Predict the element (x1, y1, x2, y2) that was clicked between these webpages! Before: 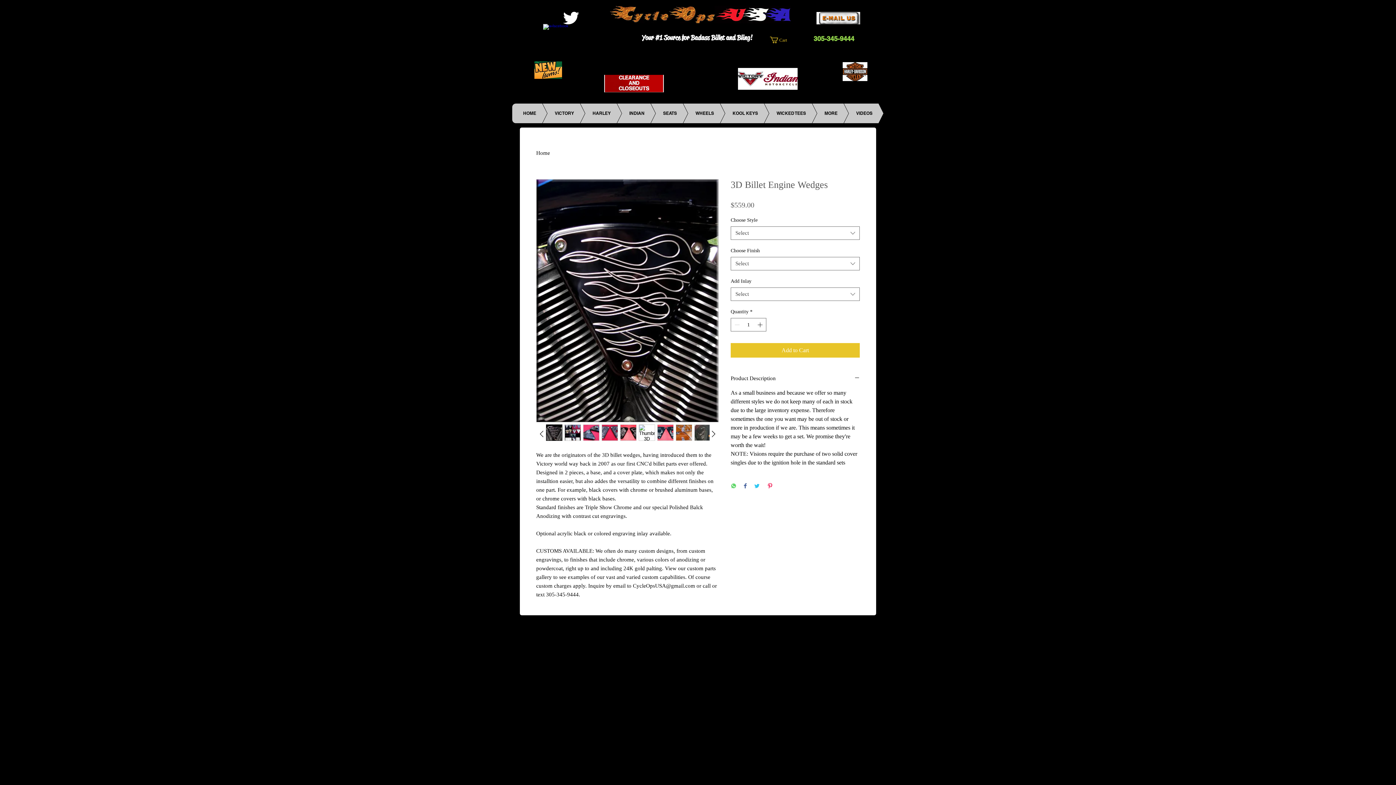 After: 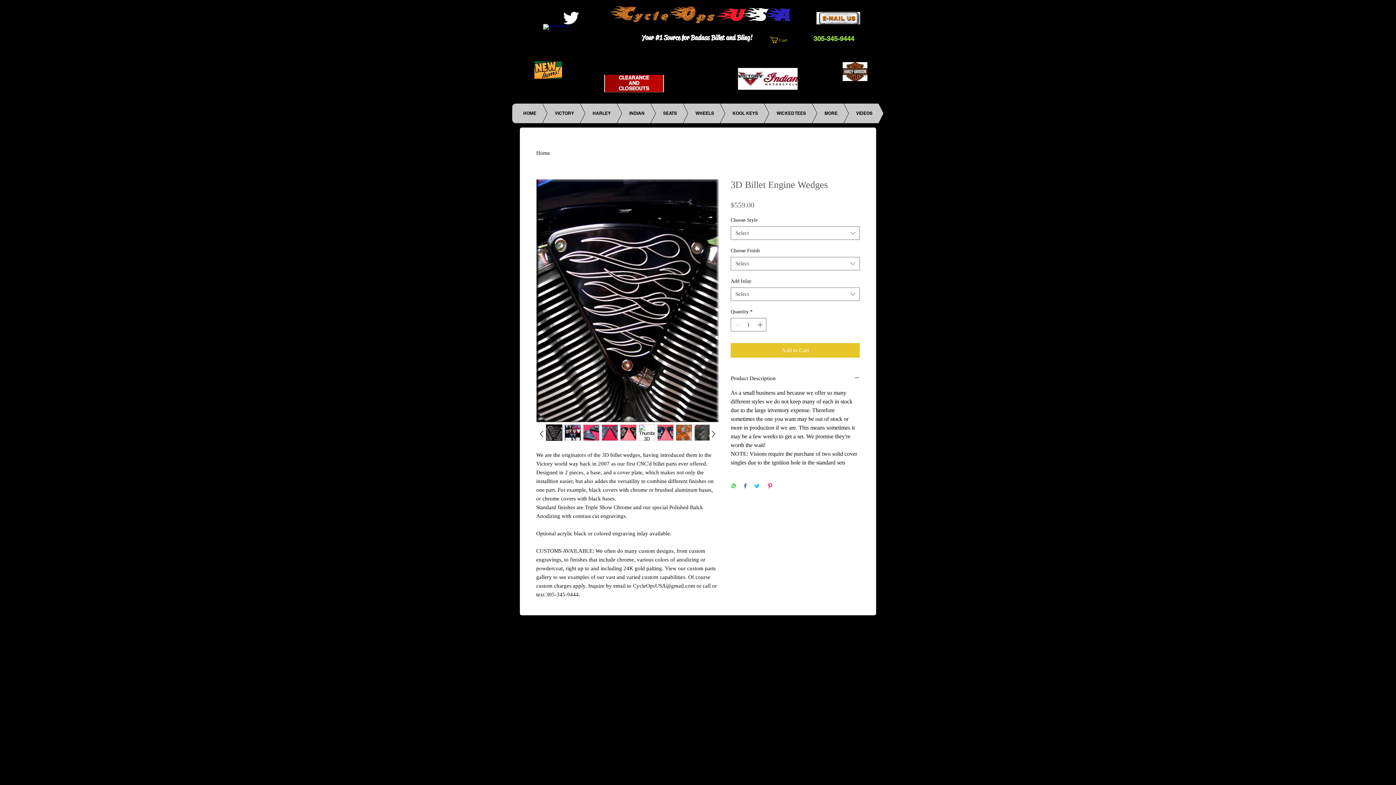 Action: label: Cart bbox: (770, 36, 797, 43)